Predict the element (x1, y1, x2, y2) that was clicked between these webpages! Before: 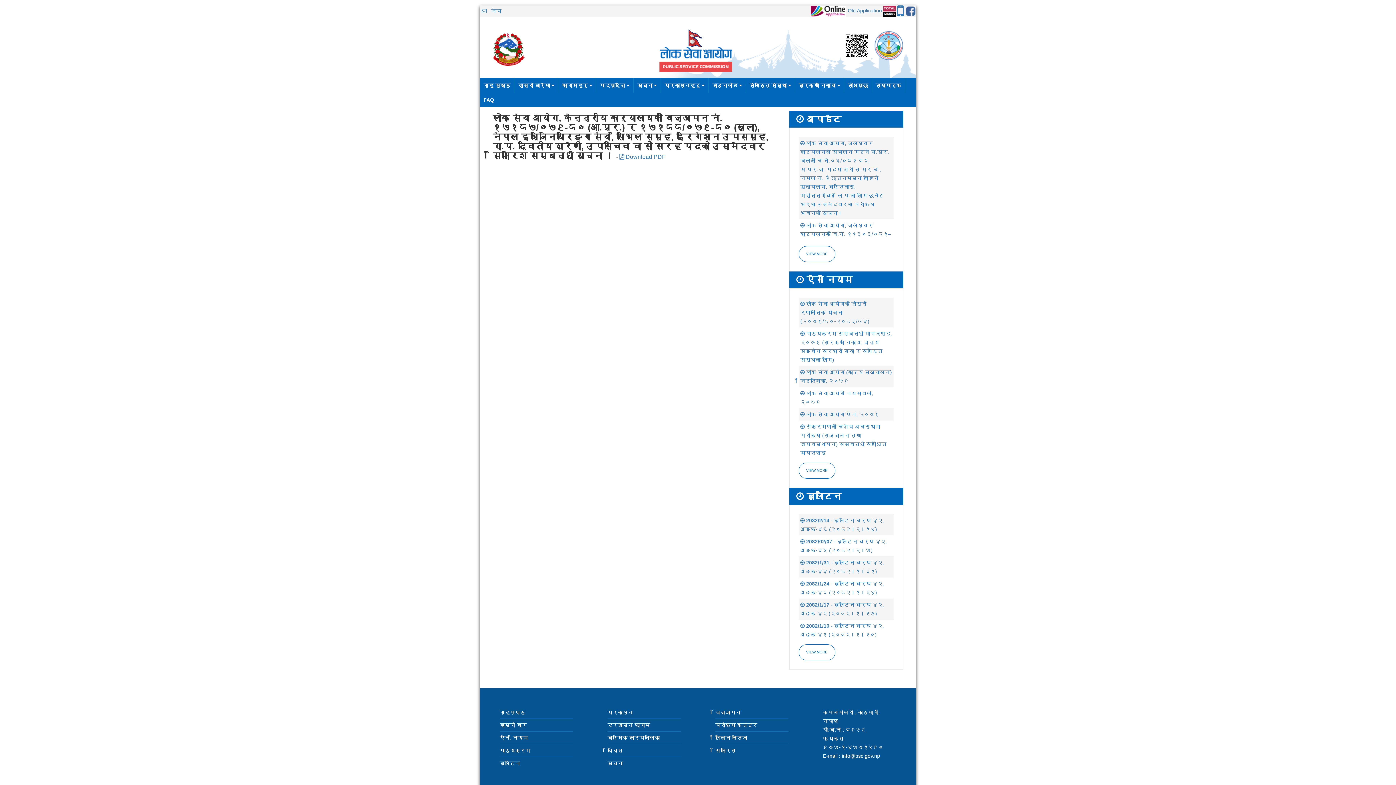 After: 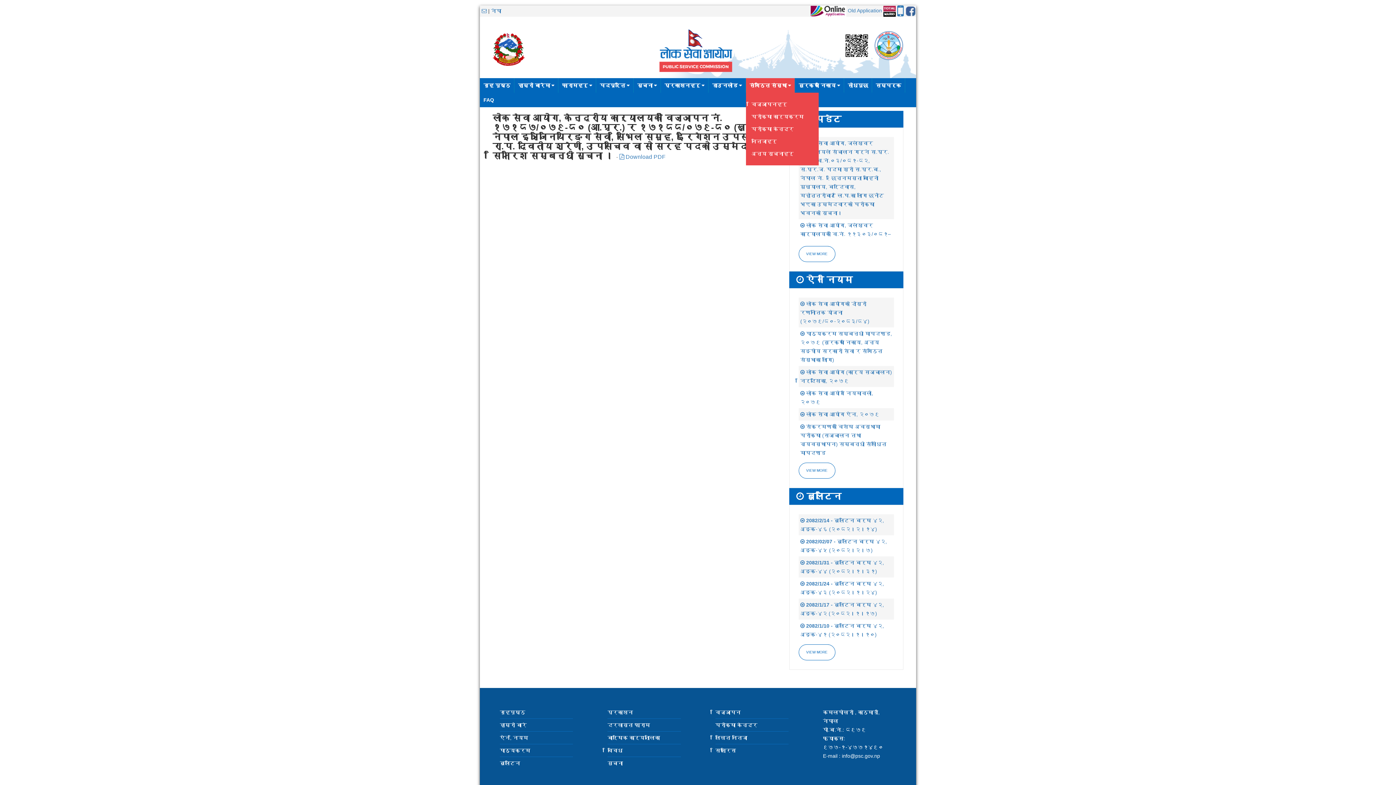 Action: bbox: (746, 78, 794, 92) label: संगठित संस्था 